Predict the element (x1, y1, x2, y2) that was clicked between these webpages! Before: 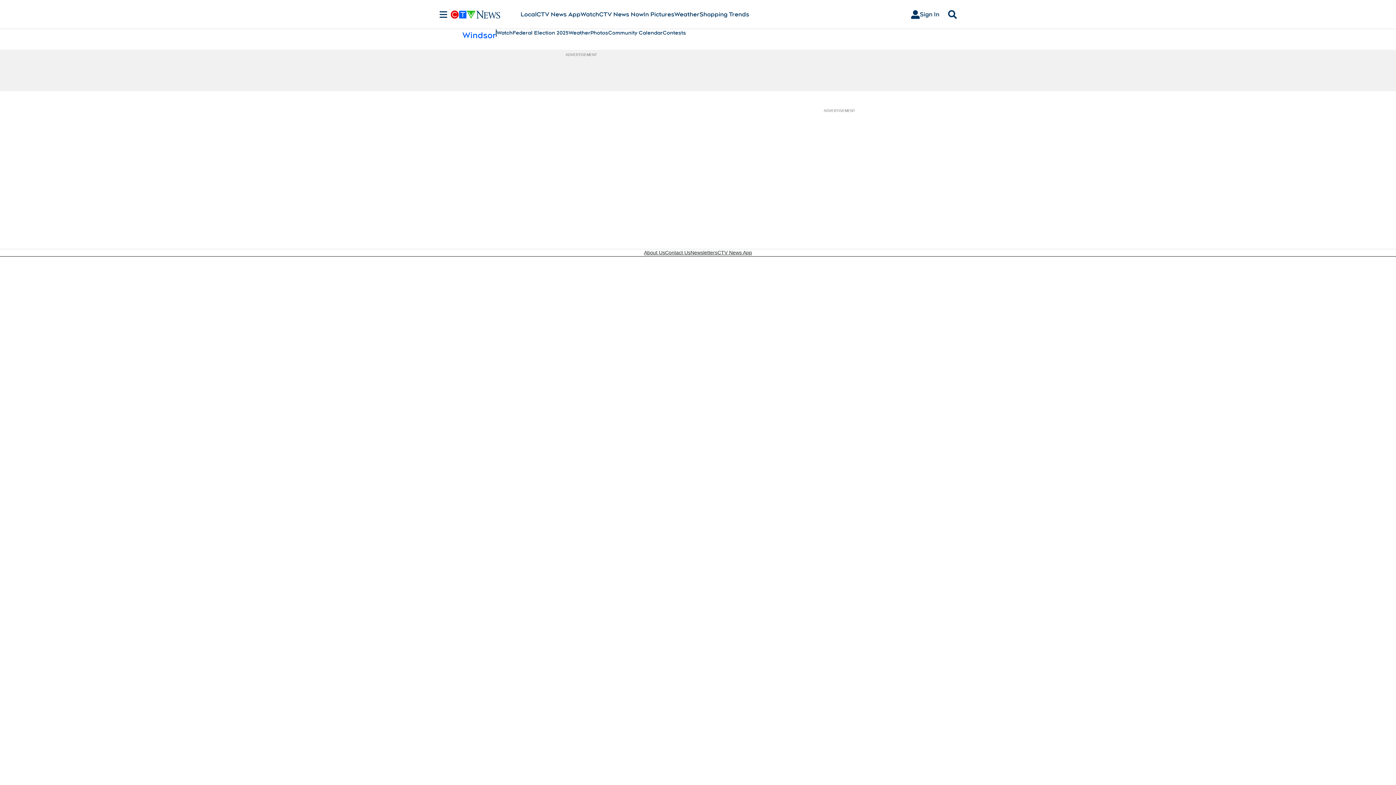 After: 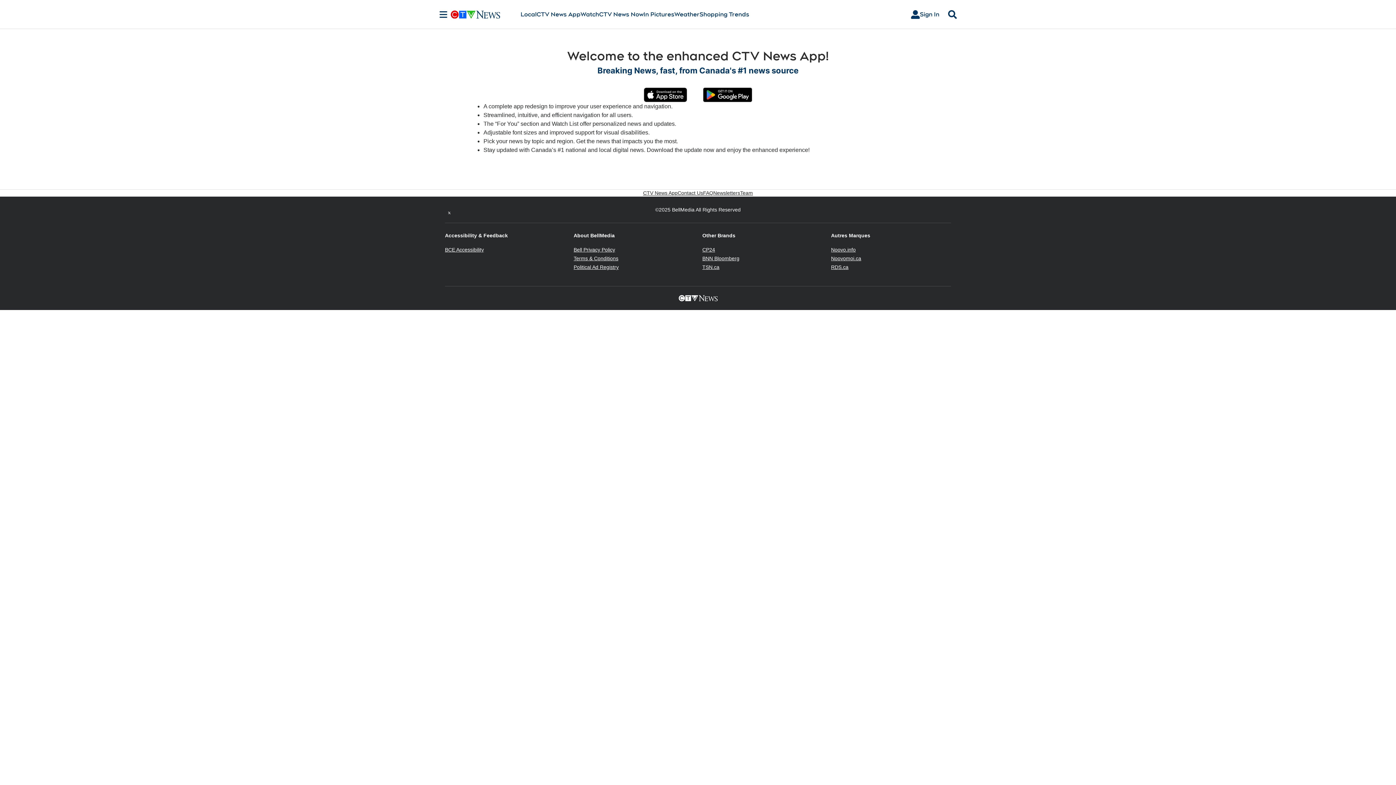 Action: label: CTV News App bbox: (717, 249, 752, 256)